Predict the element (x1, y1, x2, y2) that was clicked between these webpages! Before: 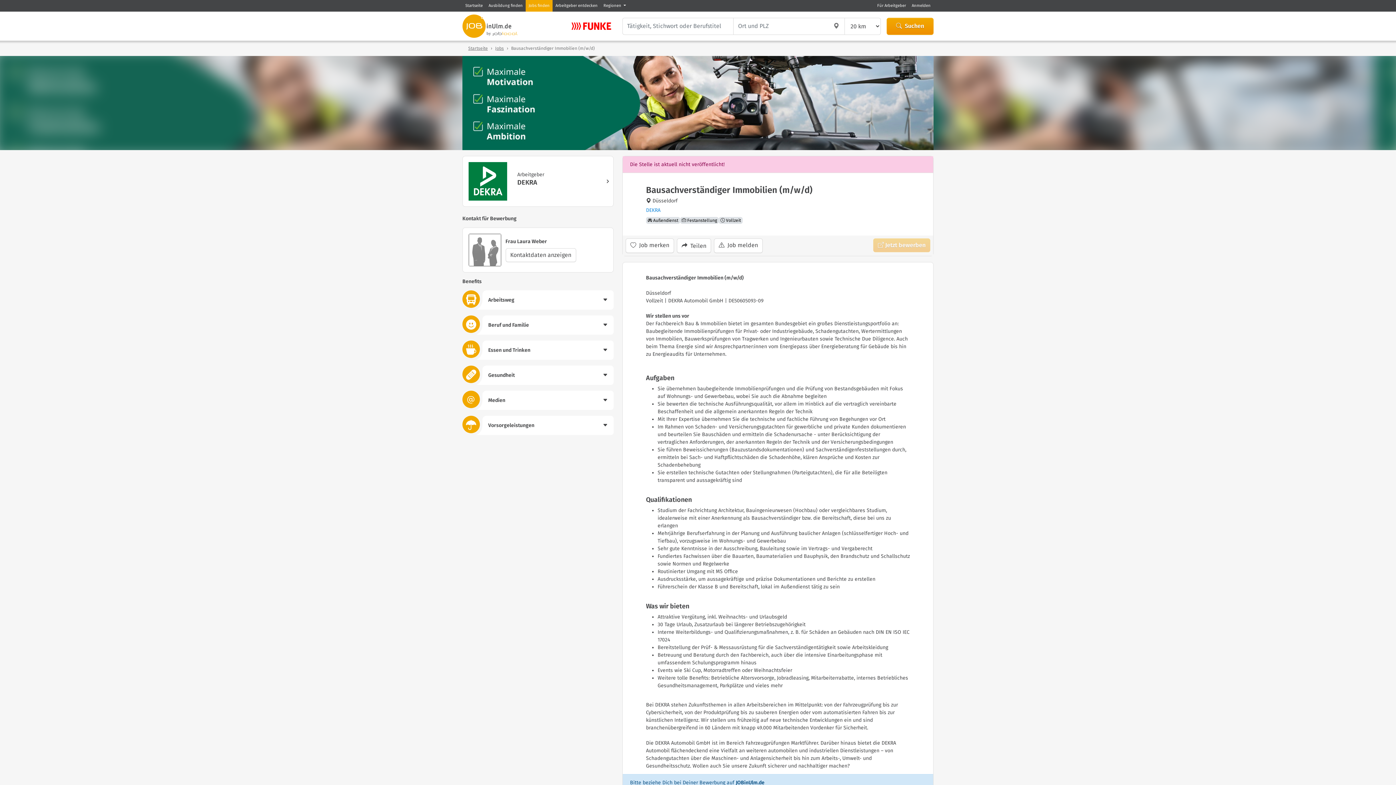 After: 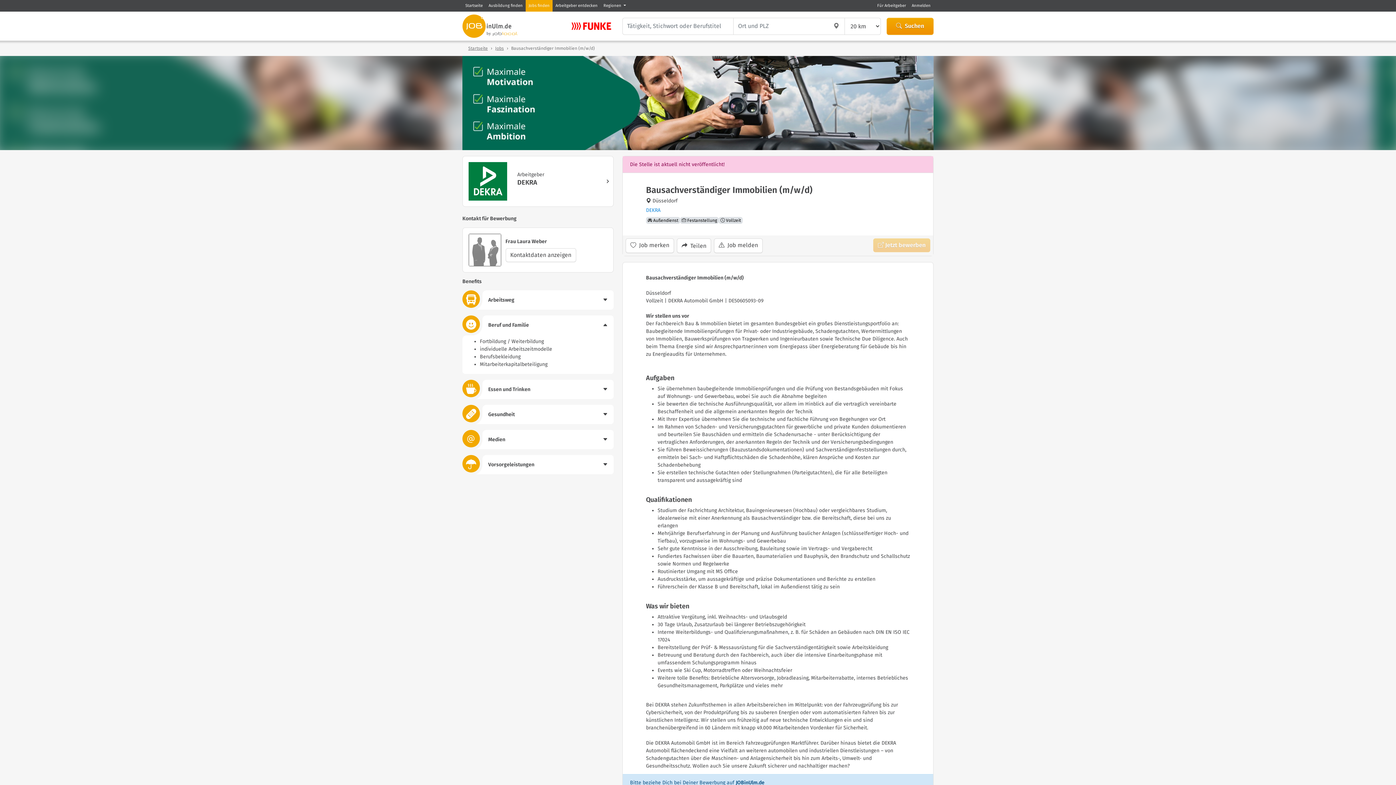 Action: label: Beruf und Familie bbox: (462, 315, 613, 334)